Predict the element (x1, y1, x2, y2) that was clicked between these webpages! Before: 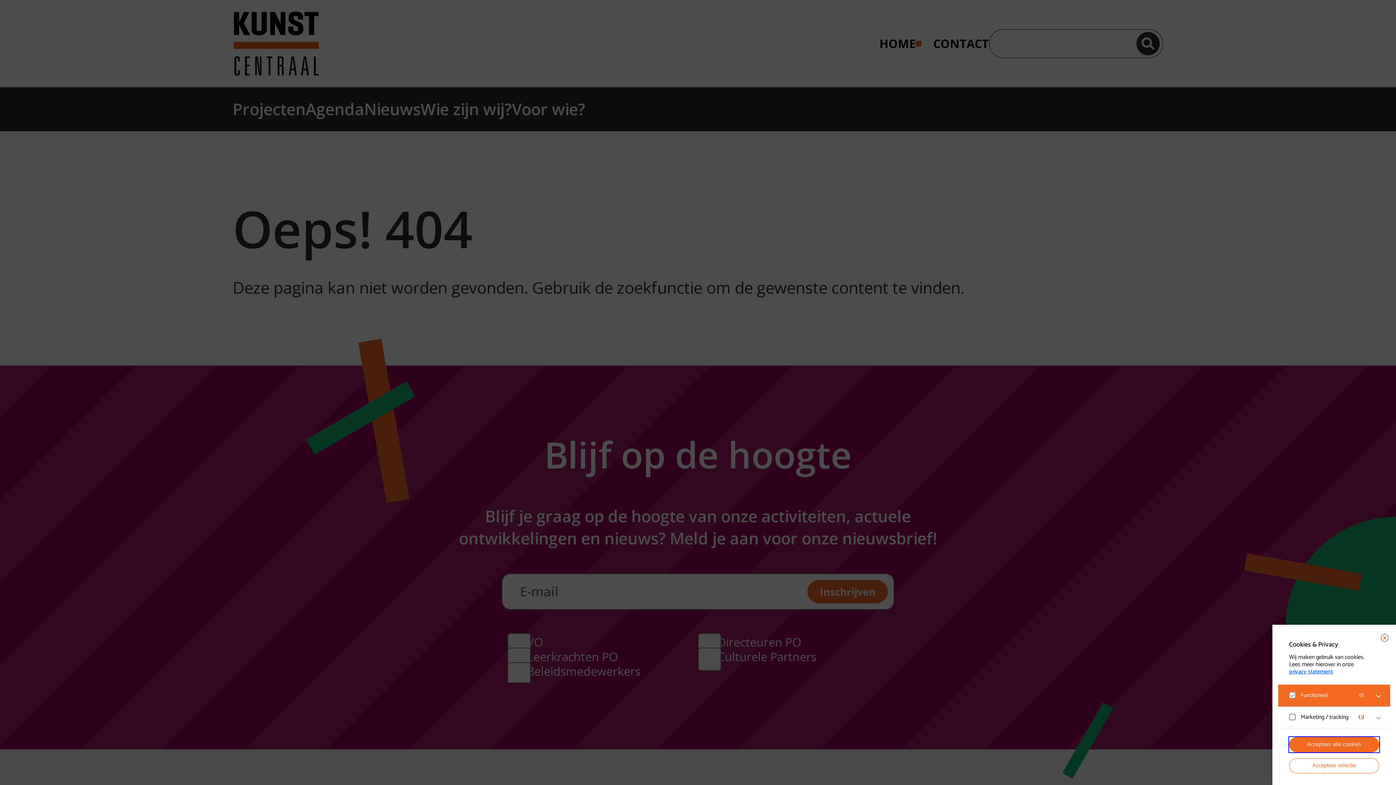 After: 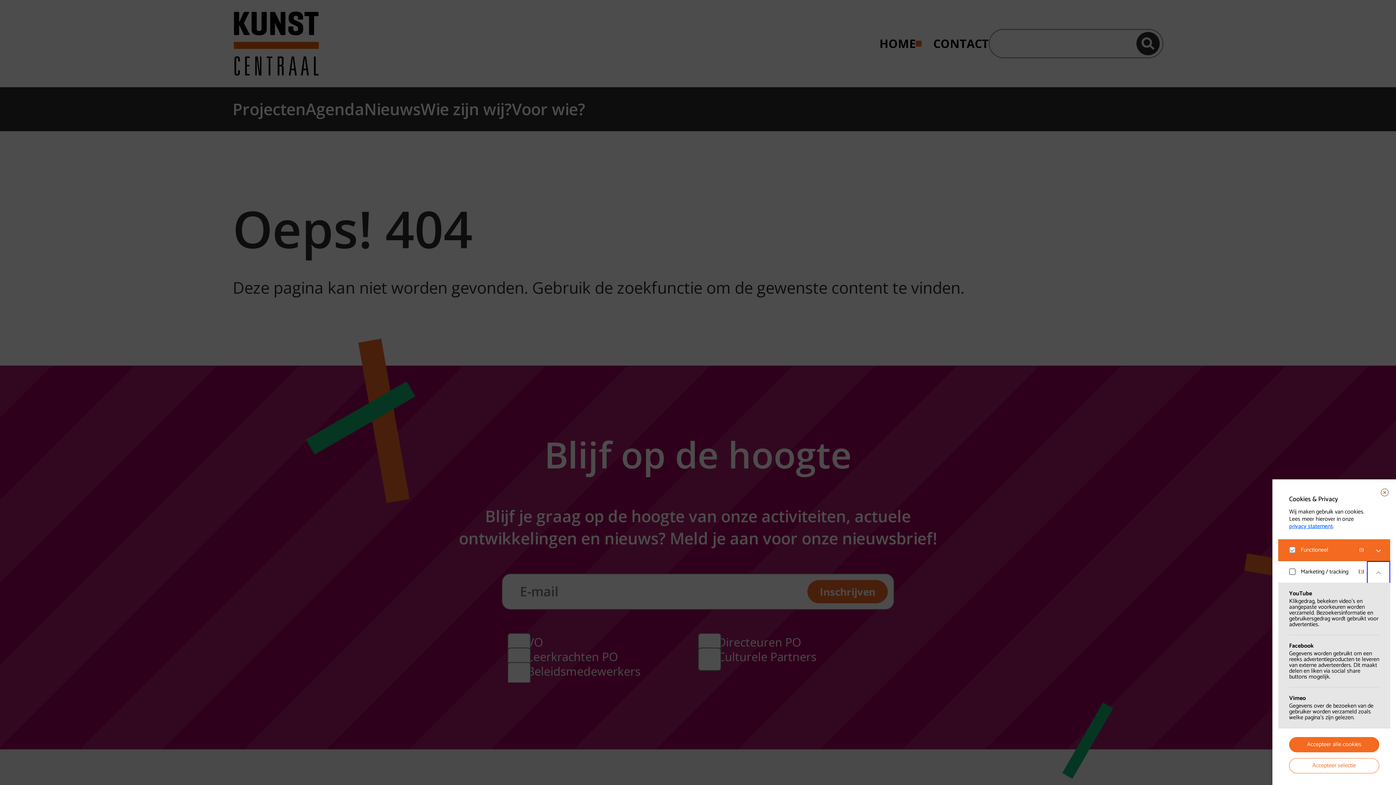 Action: label: open Marketing / tracking cookies bbox: (1367, 706, 1390, 730)